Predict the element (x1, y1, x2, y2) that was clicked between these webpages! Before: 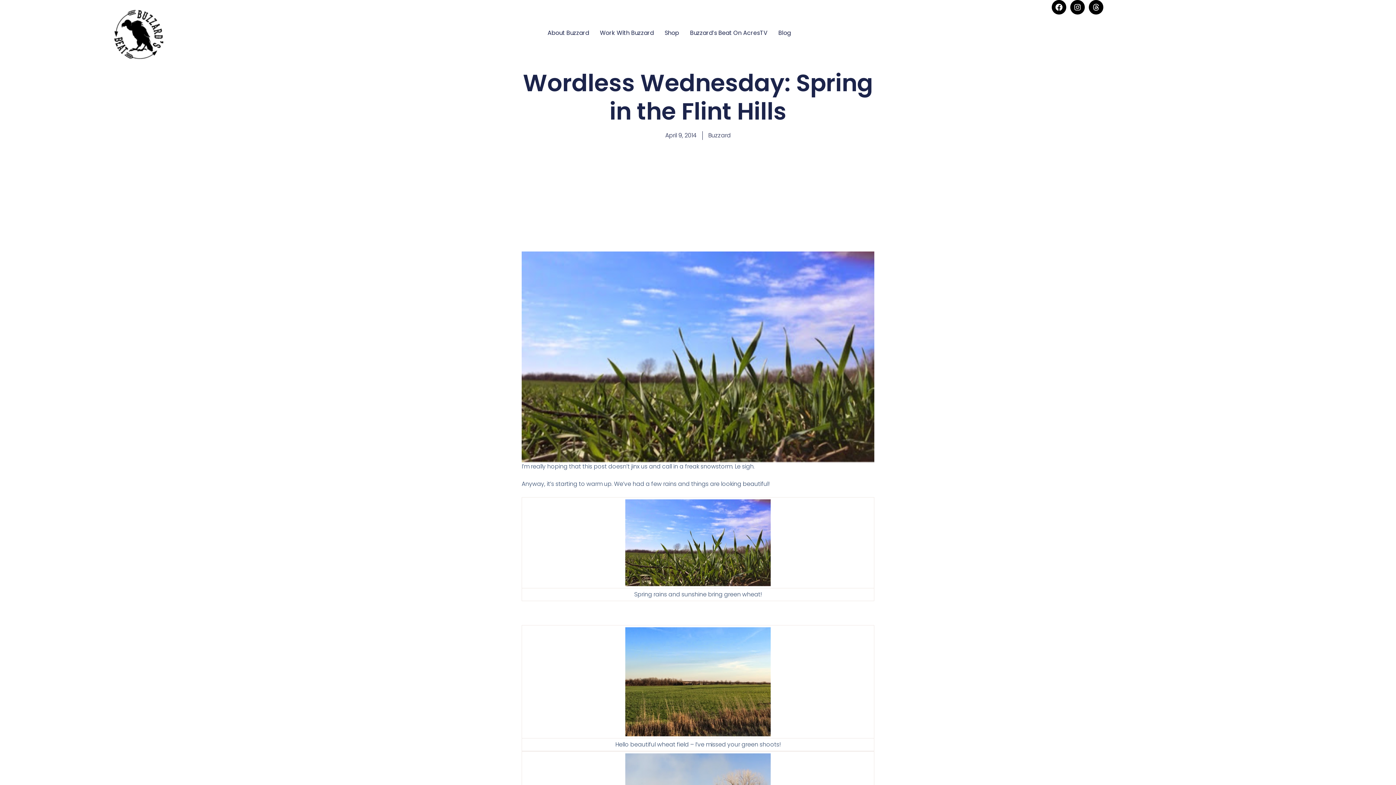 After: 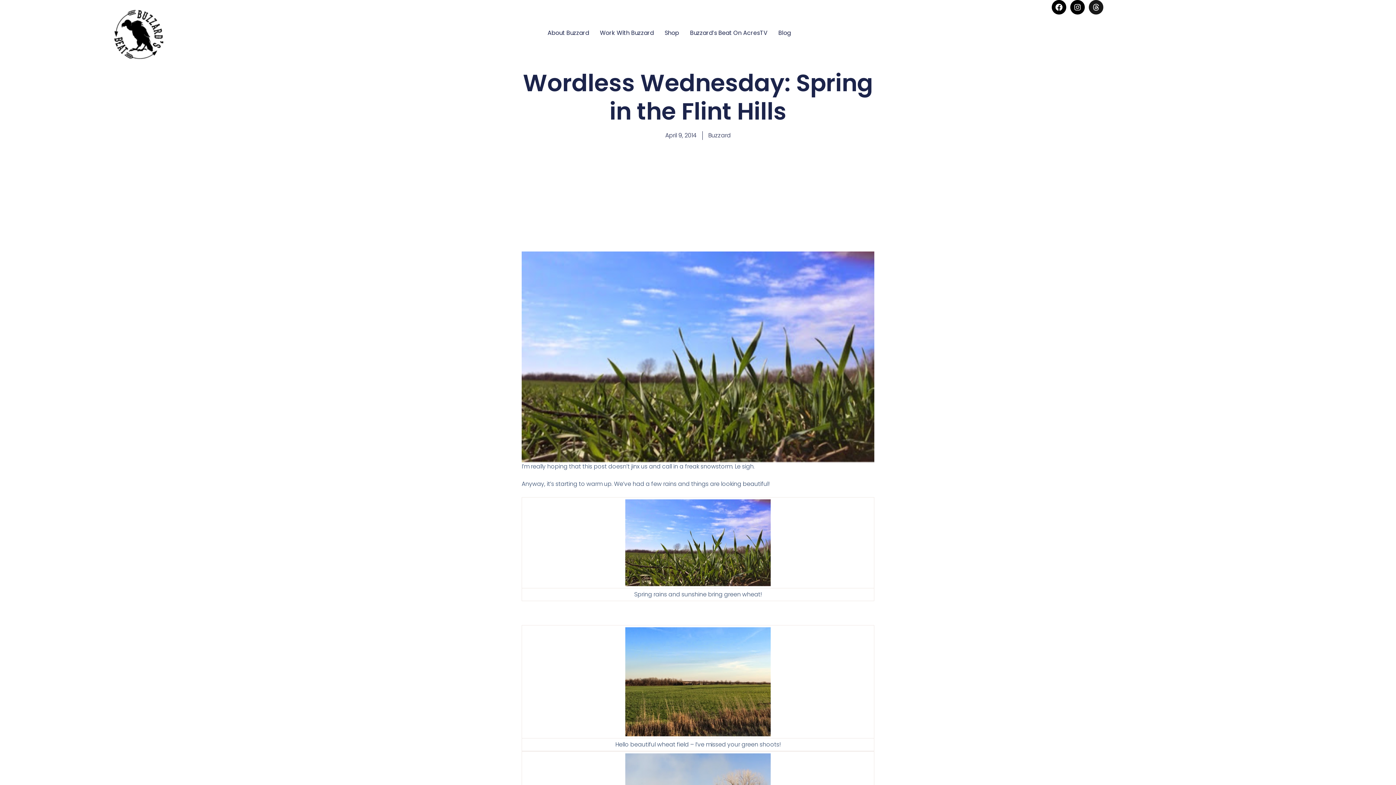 Action: bbox: (1089, 0, 1103, 14) label: Threads